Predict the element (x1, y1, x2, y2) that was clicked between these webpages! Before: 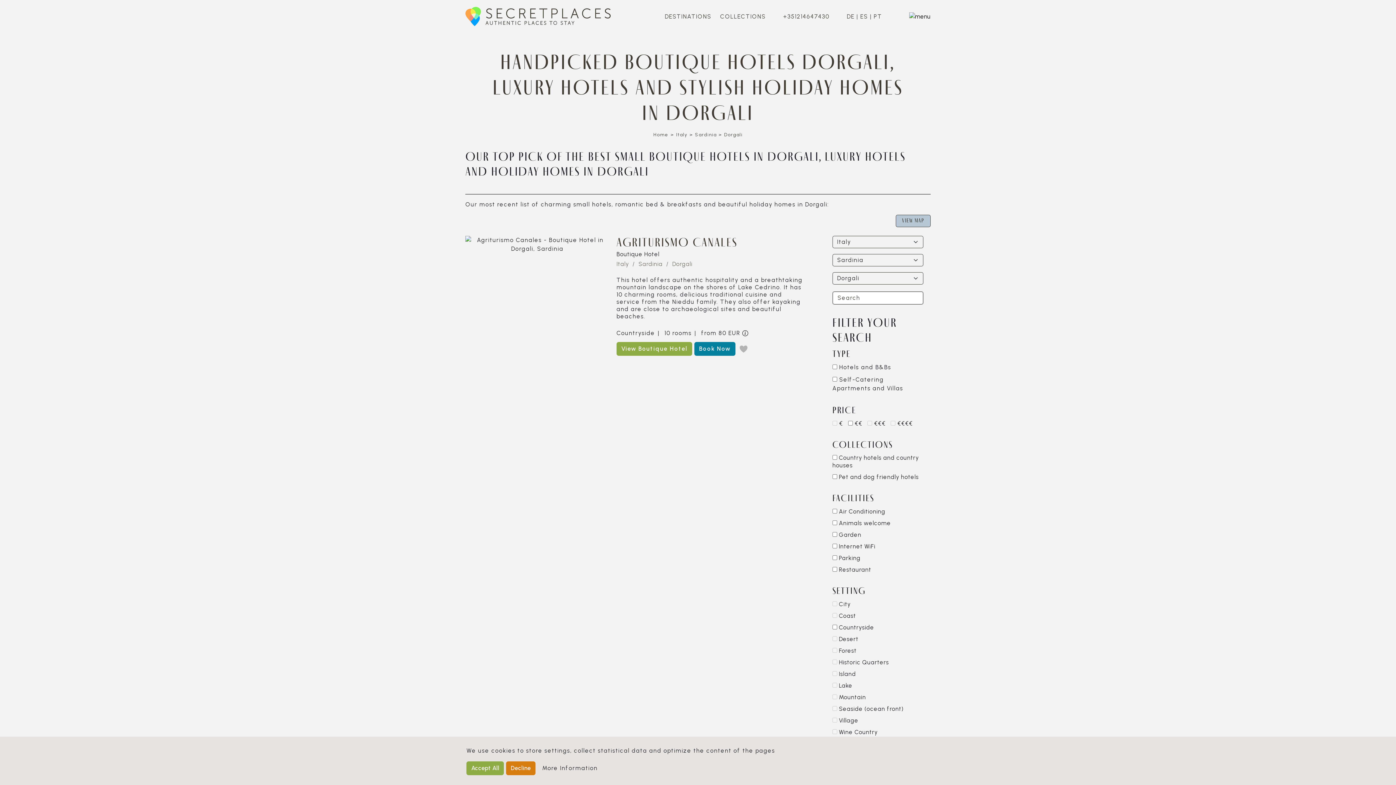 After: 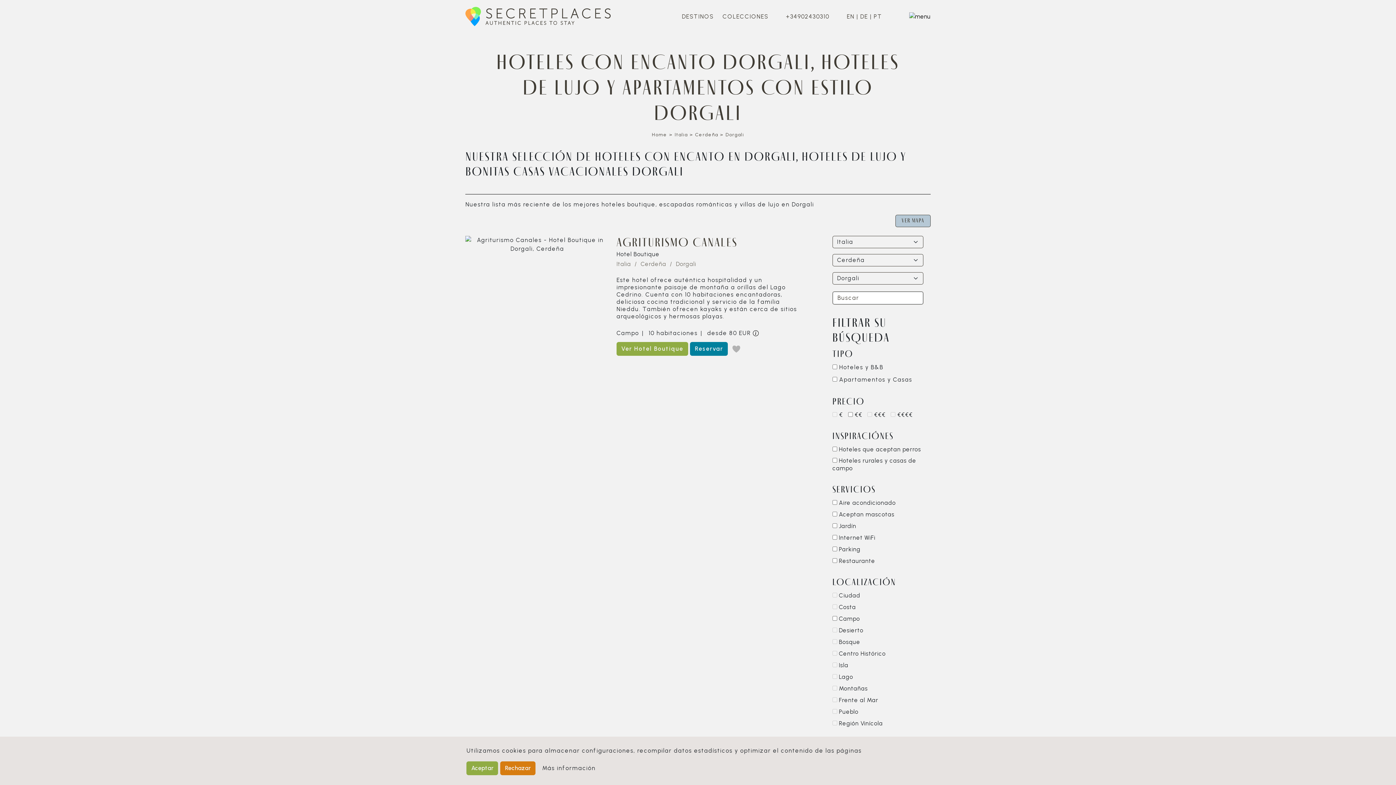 Action: bbox: (860, 12, 868, 20) label: ES